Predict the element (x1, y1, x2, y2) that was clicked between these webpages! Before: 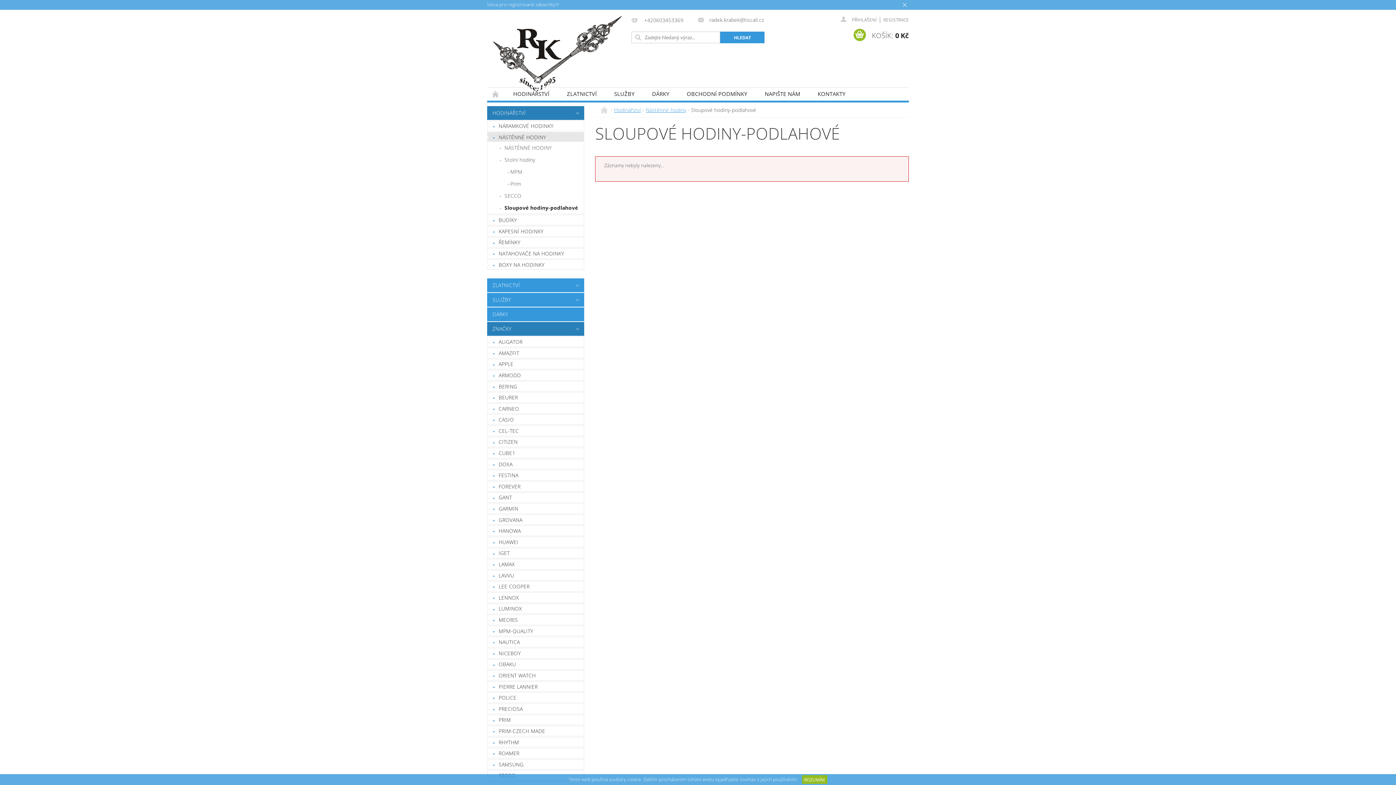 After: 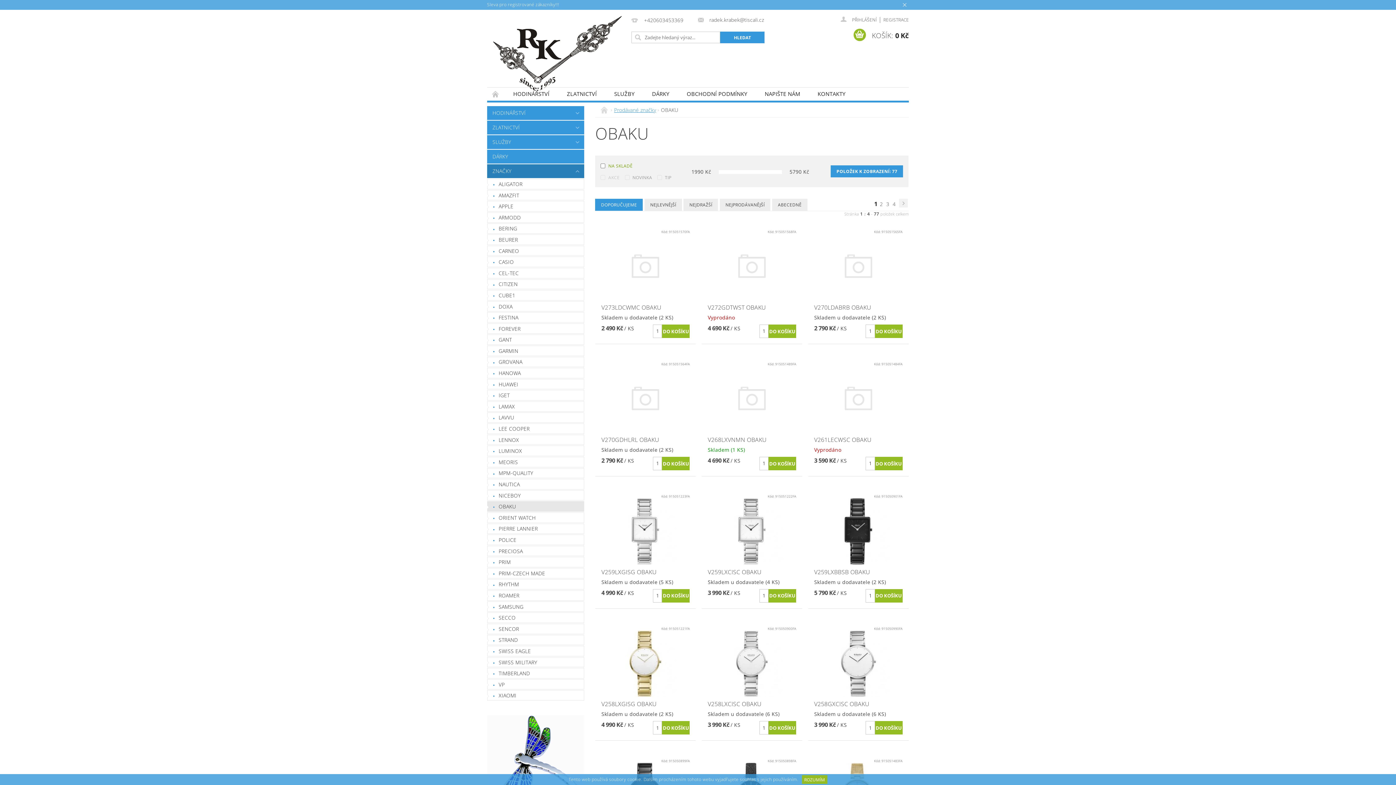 Action: label: OBAKU bbox: (487, 659, 584, 669)